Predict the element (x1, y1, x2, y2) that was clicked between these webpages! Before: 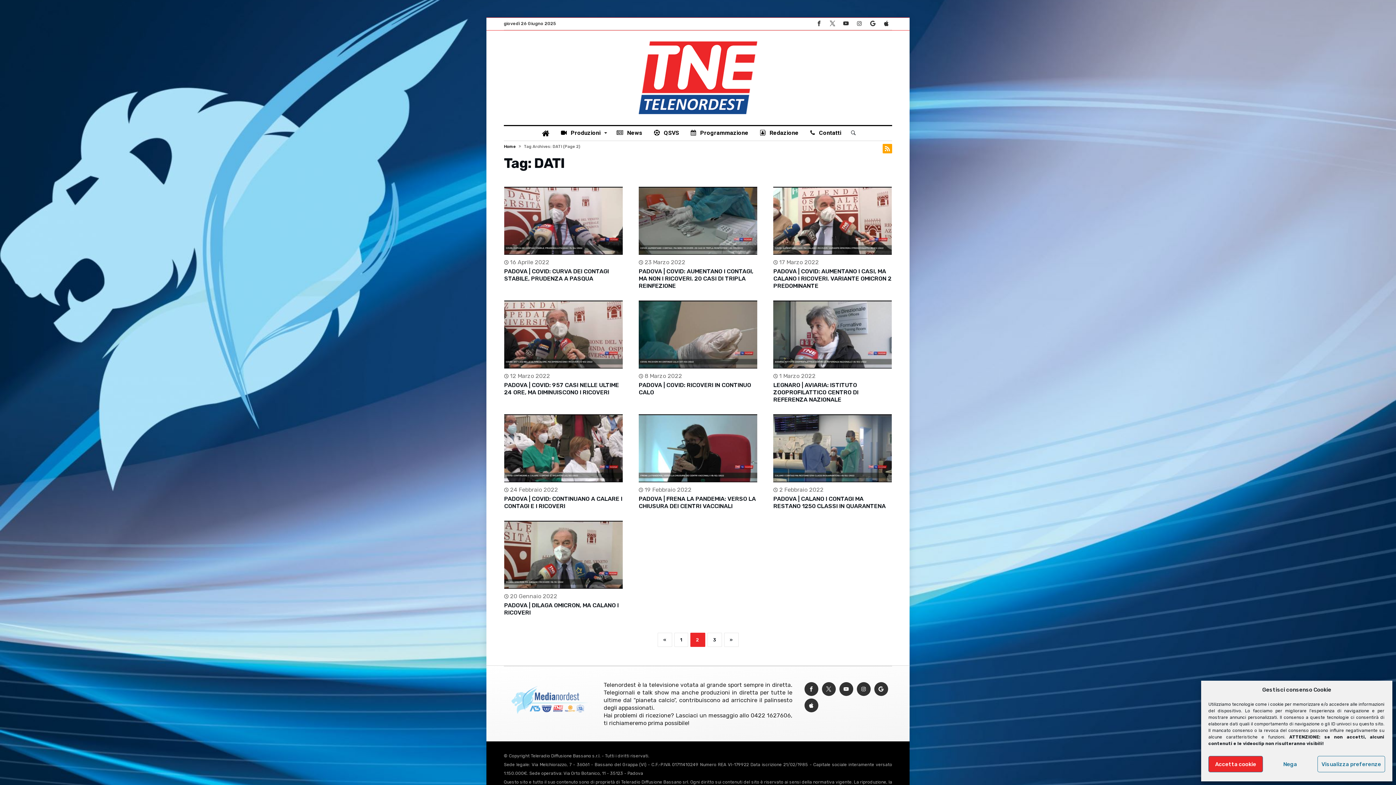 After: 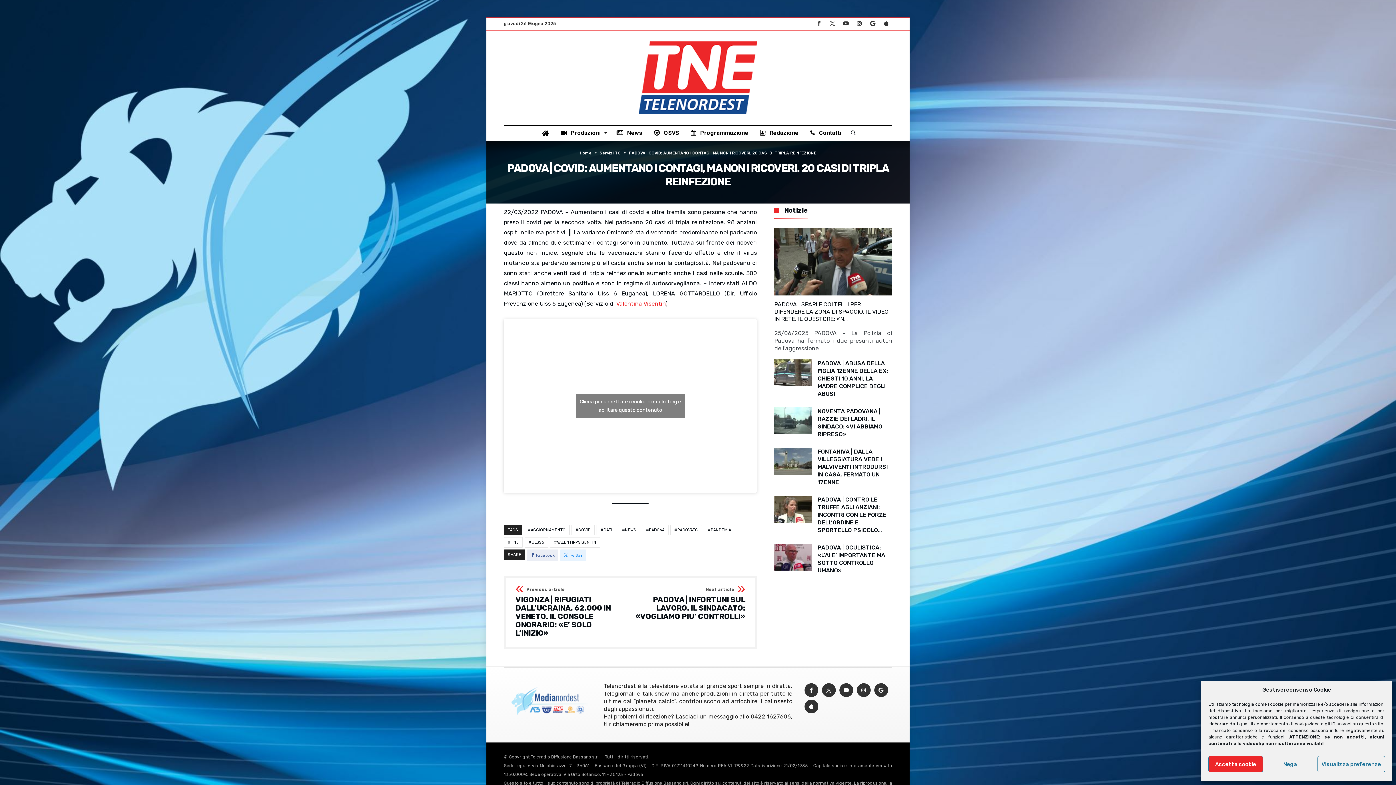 Action: bbox: (638, 186, 757, 254)